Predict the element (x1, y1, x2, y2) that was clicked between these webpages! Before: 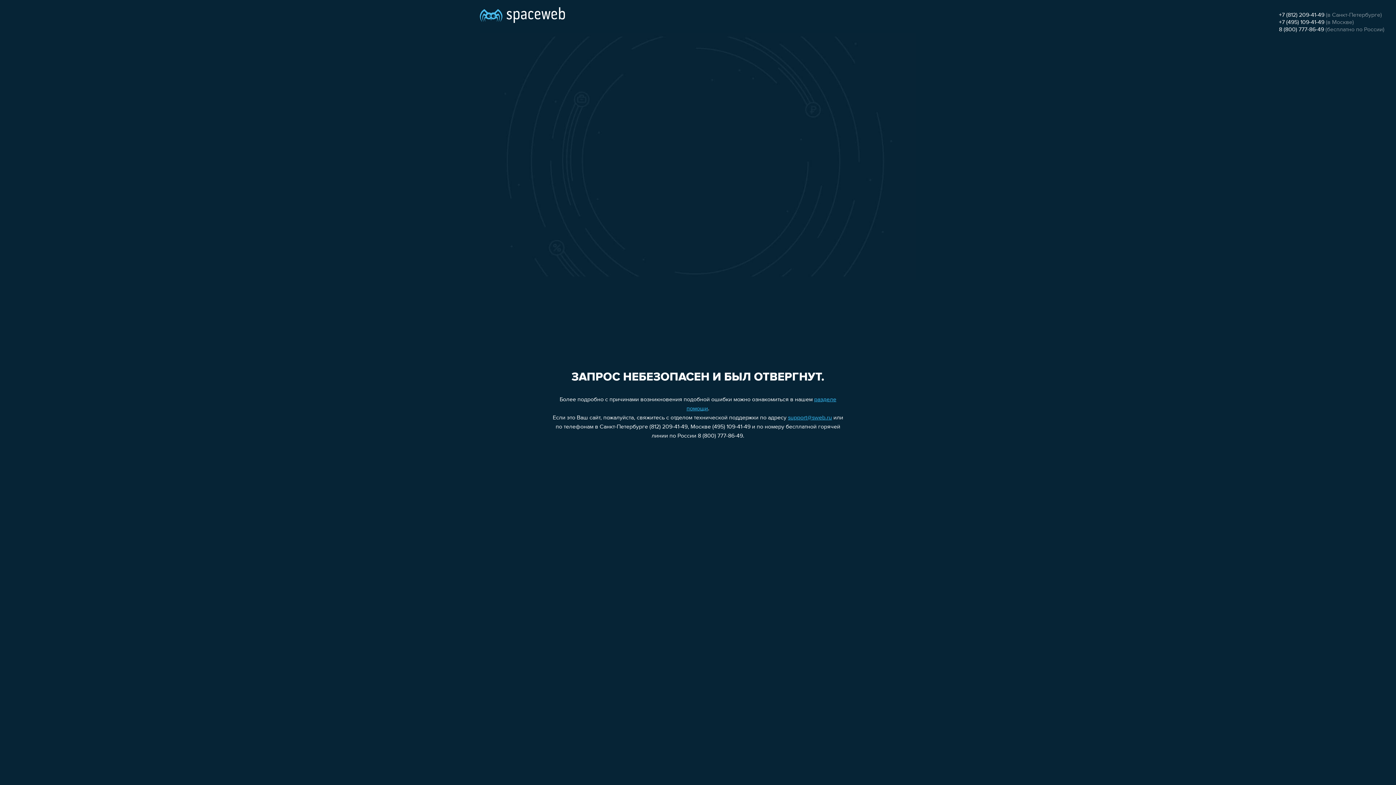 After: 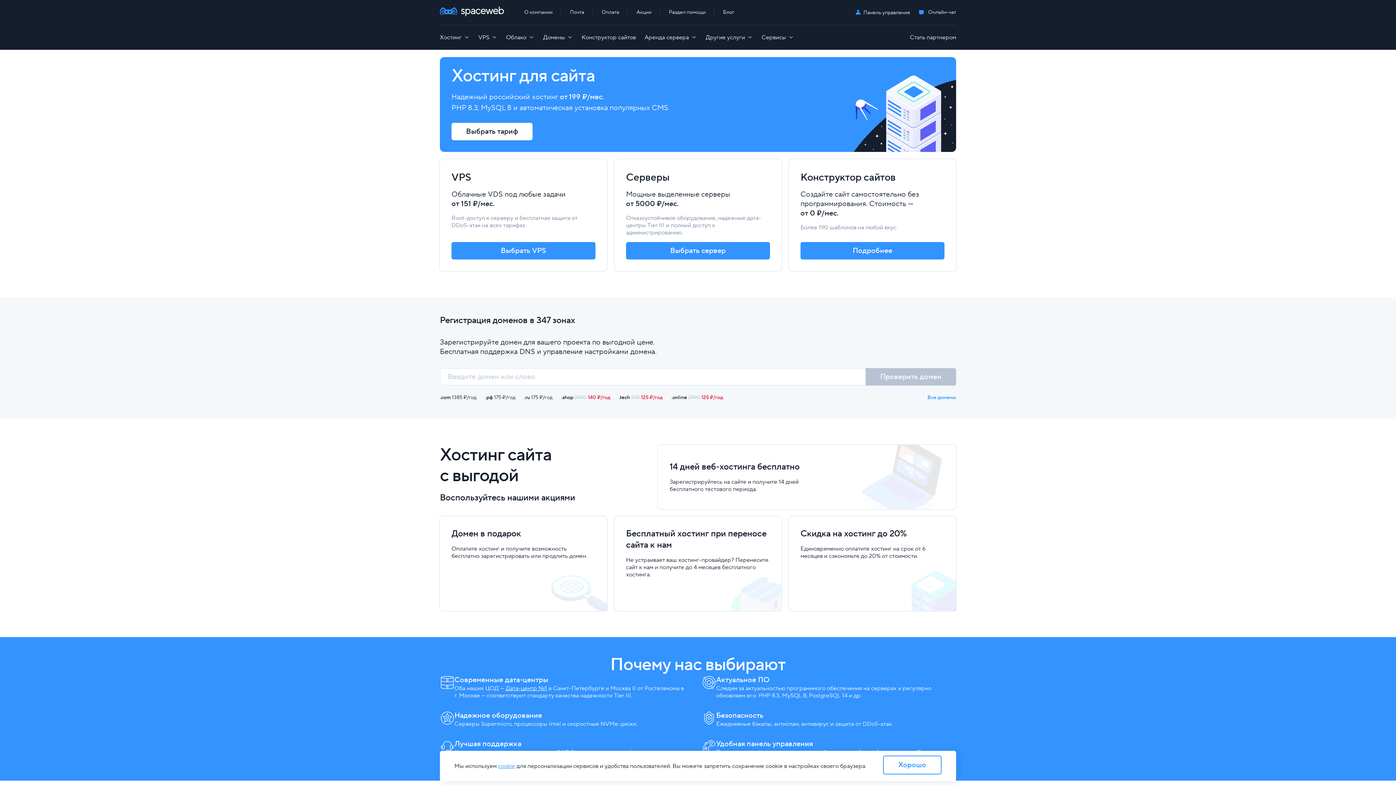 Action: bbox: (480, 0, 565, 25)